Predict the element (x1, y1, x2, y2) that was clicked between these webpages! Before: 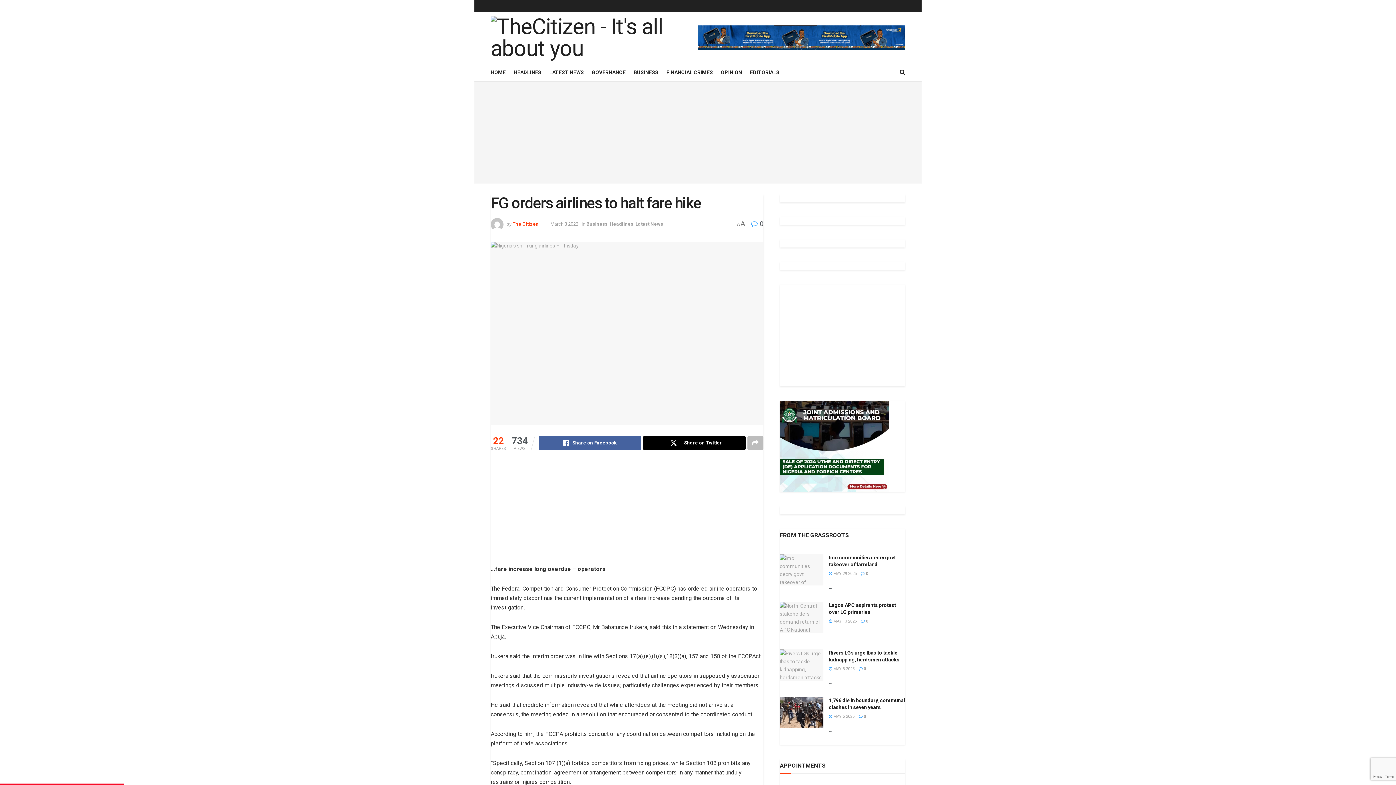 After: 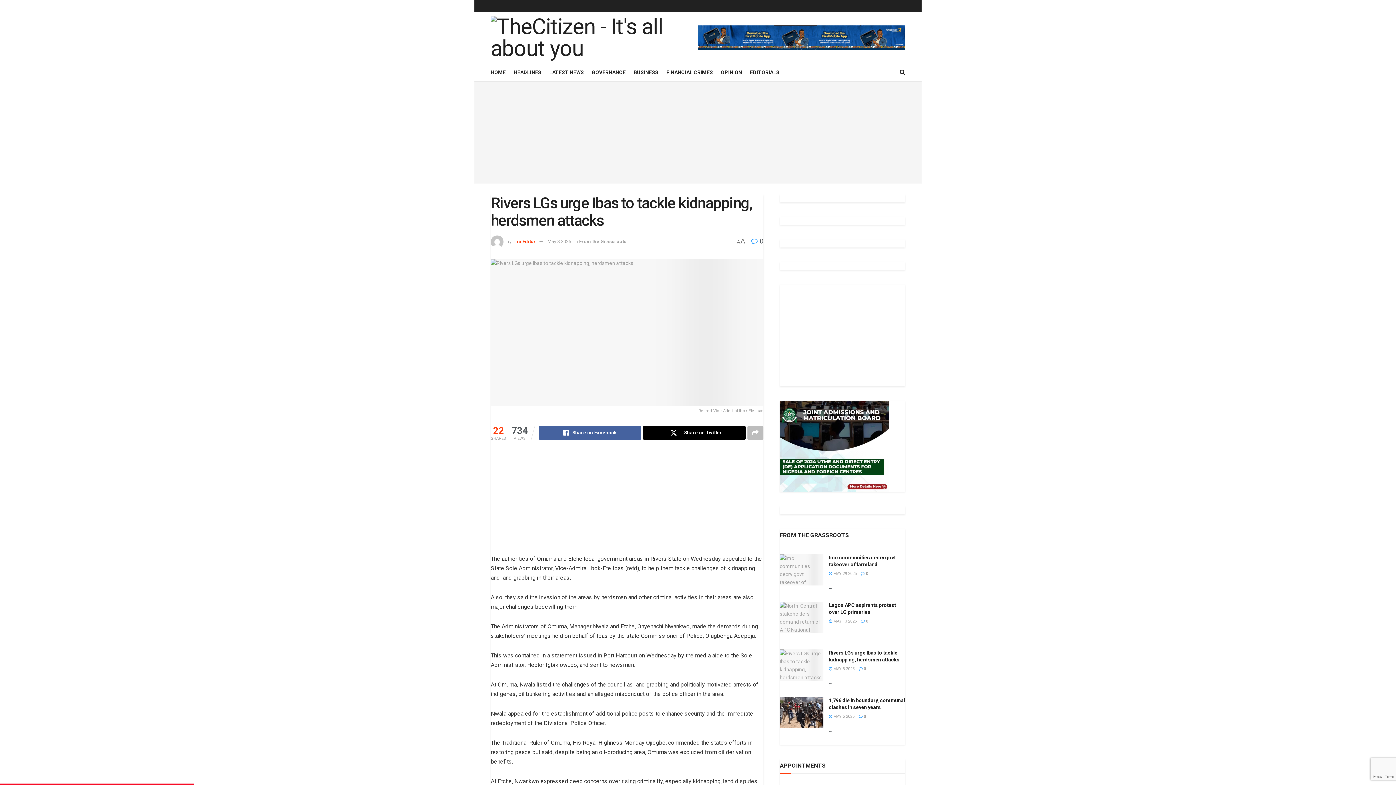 Action: label:  MAY 8 2025 bbox: (829, 666, 854, 671)